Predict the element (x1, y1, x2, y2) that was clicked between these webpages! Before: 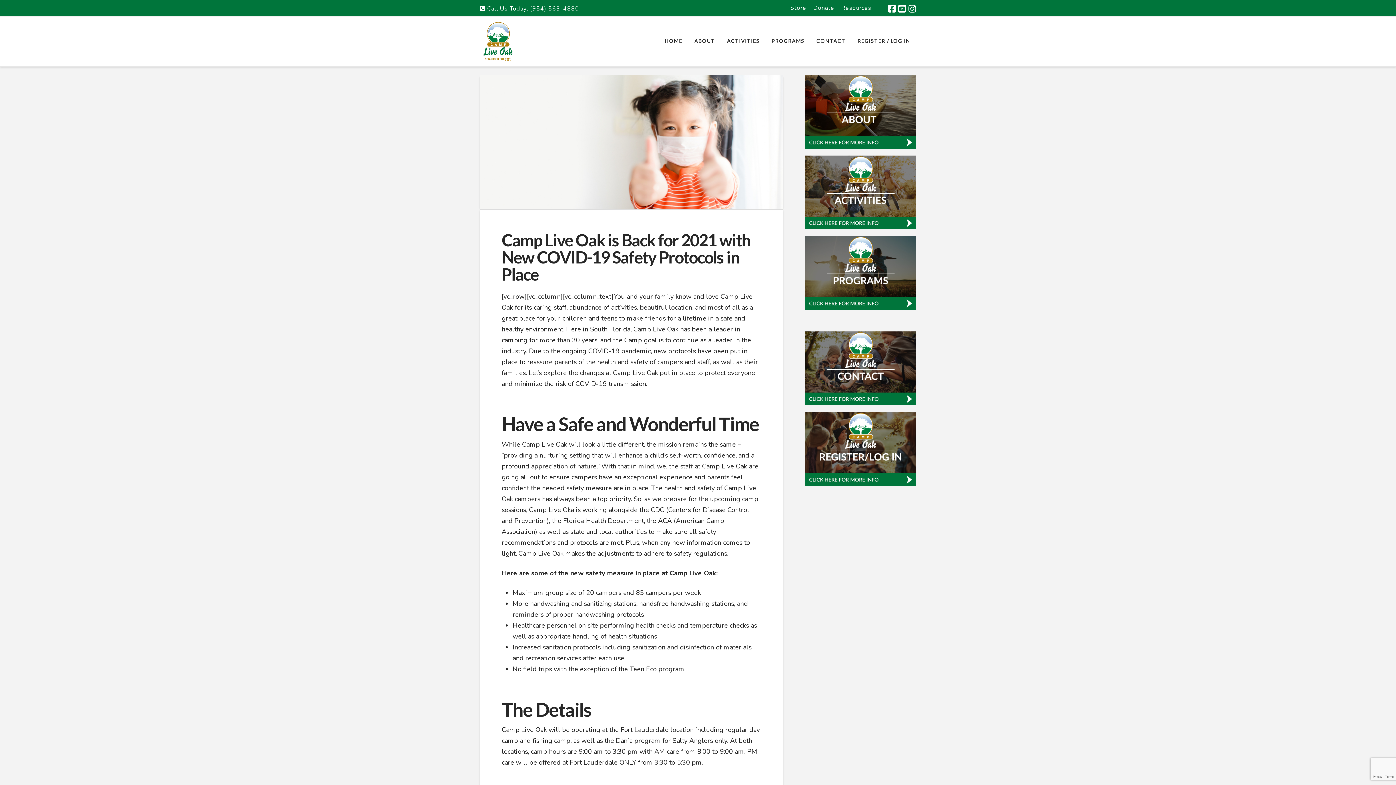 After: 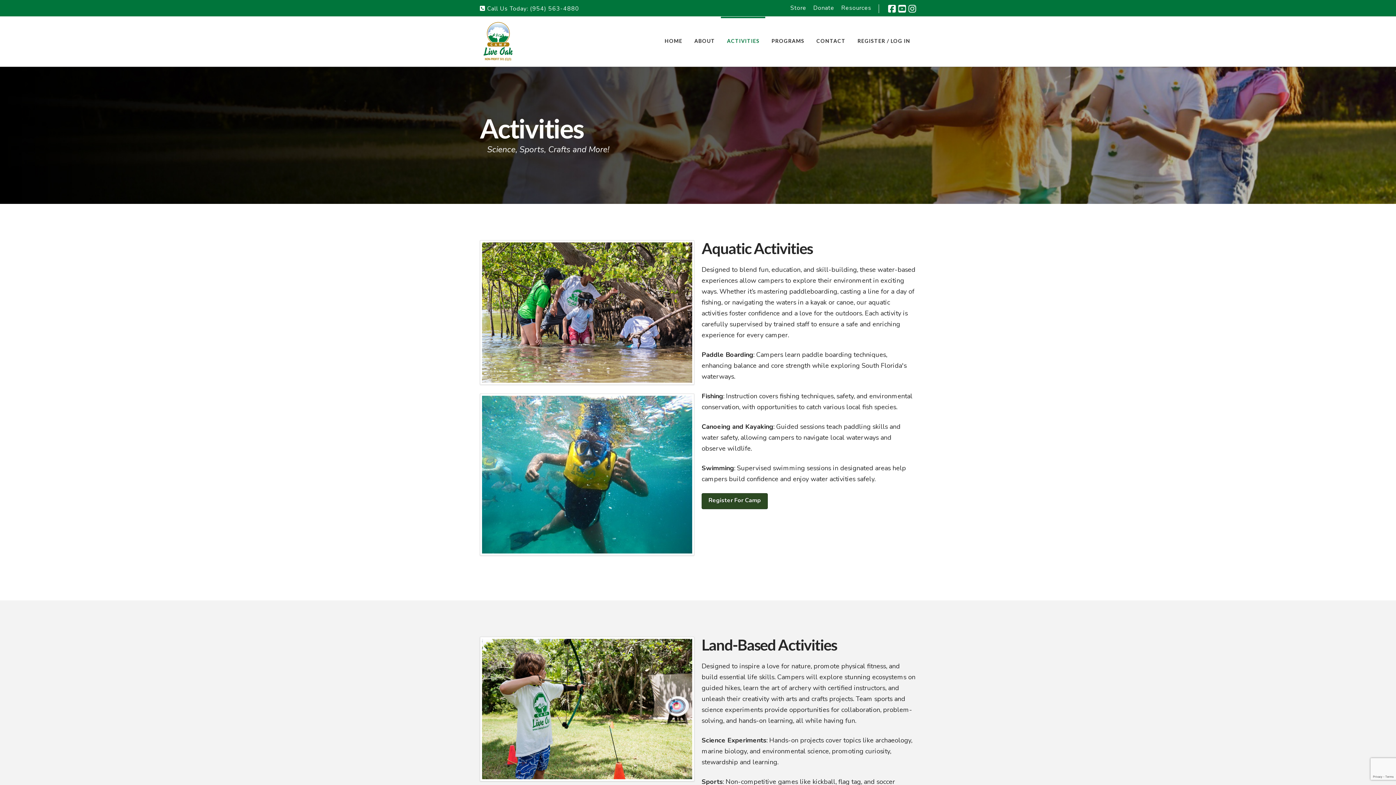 Action: bbox: (804, 188, 916, 195)